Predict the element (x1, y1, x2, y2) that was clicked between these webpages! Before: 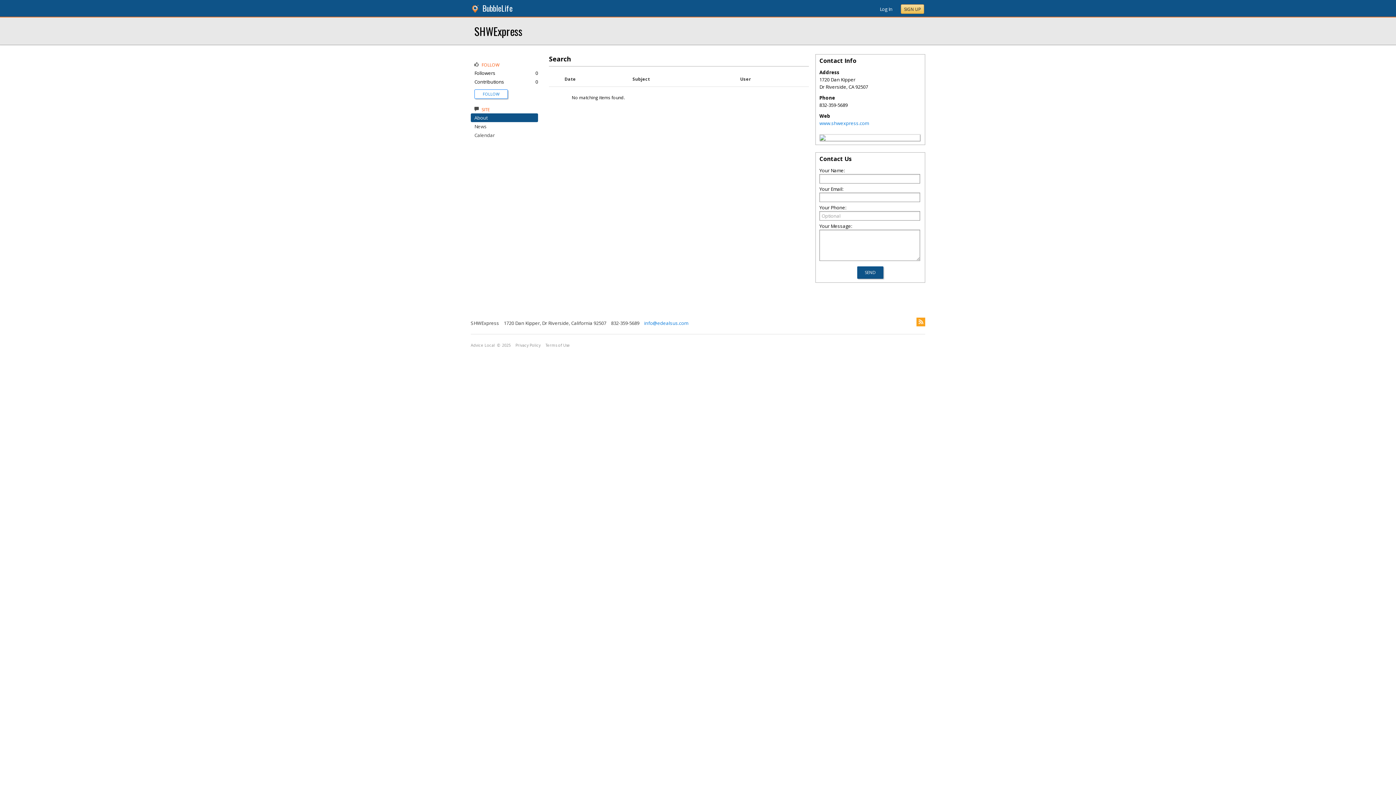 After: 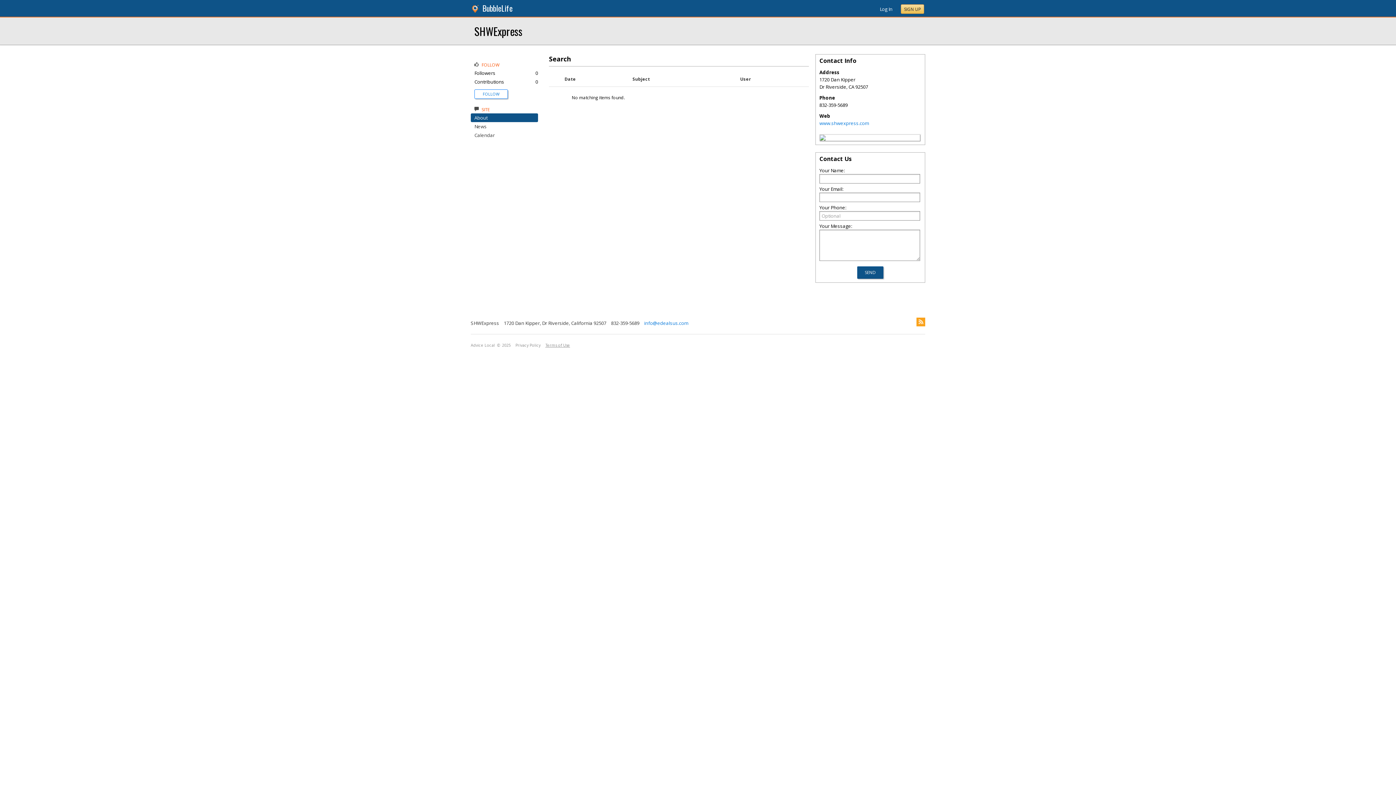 Action: bbox: (545, 342, 570, 348) label: Terms of Use